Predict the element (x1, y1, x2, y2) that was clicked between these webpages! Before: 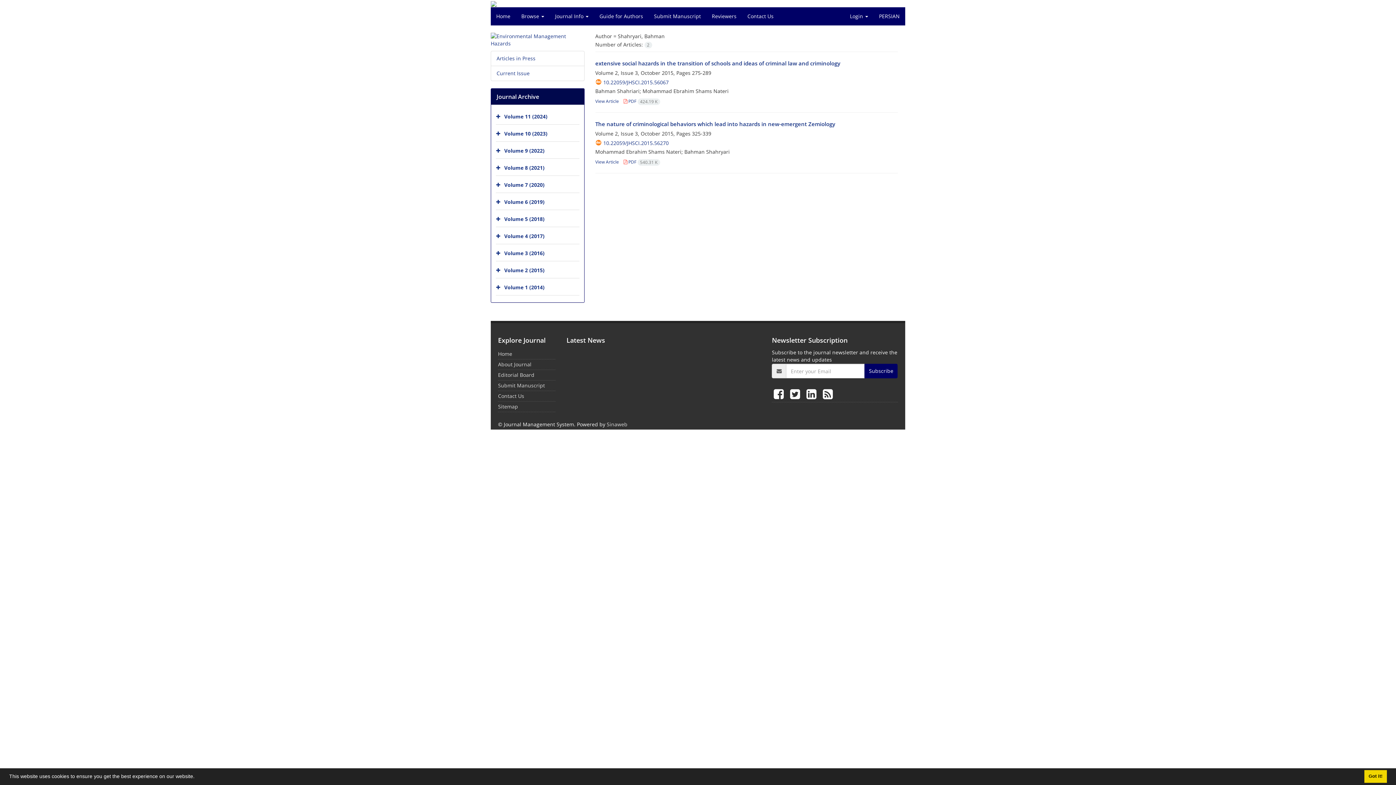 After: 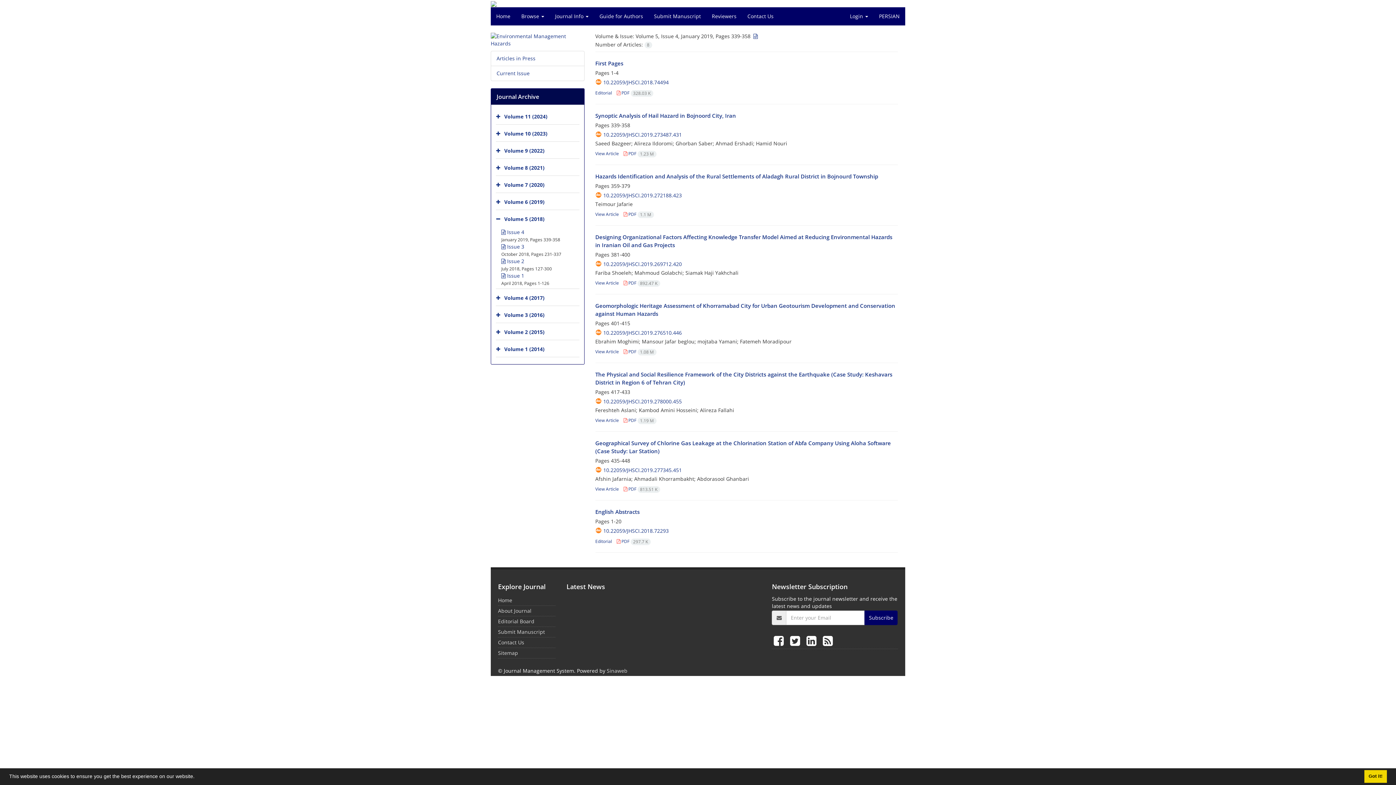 Action: bbox: (504, 215, 544, 222) label: Volume 5 (2018)